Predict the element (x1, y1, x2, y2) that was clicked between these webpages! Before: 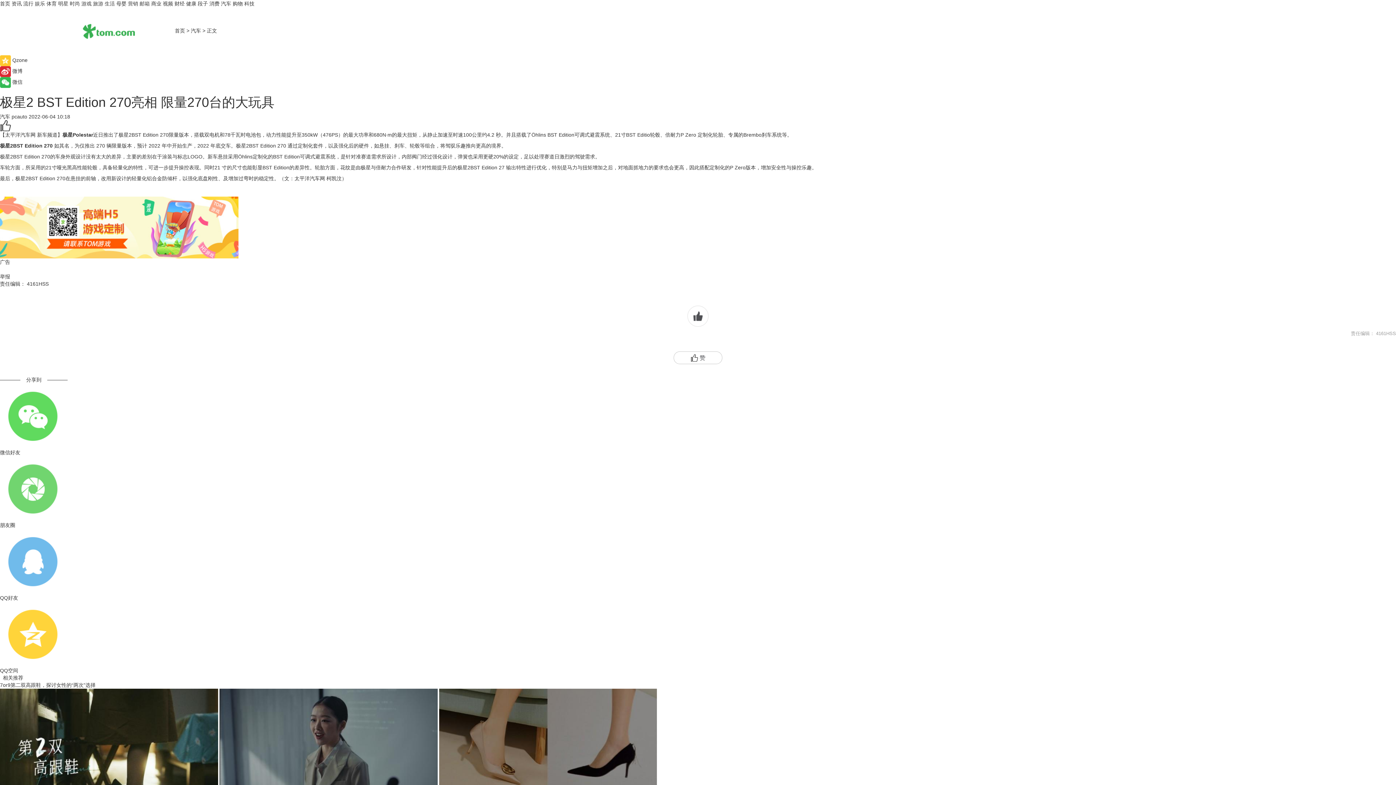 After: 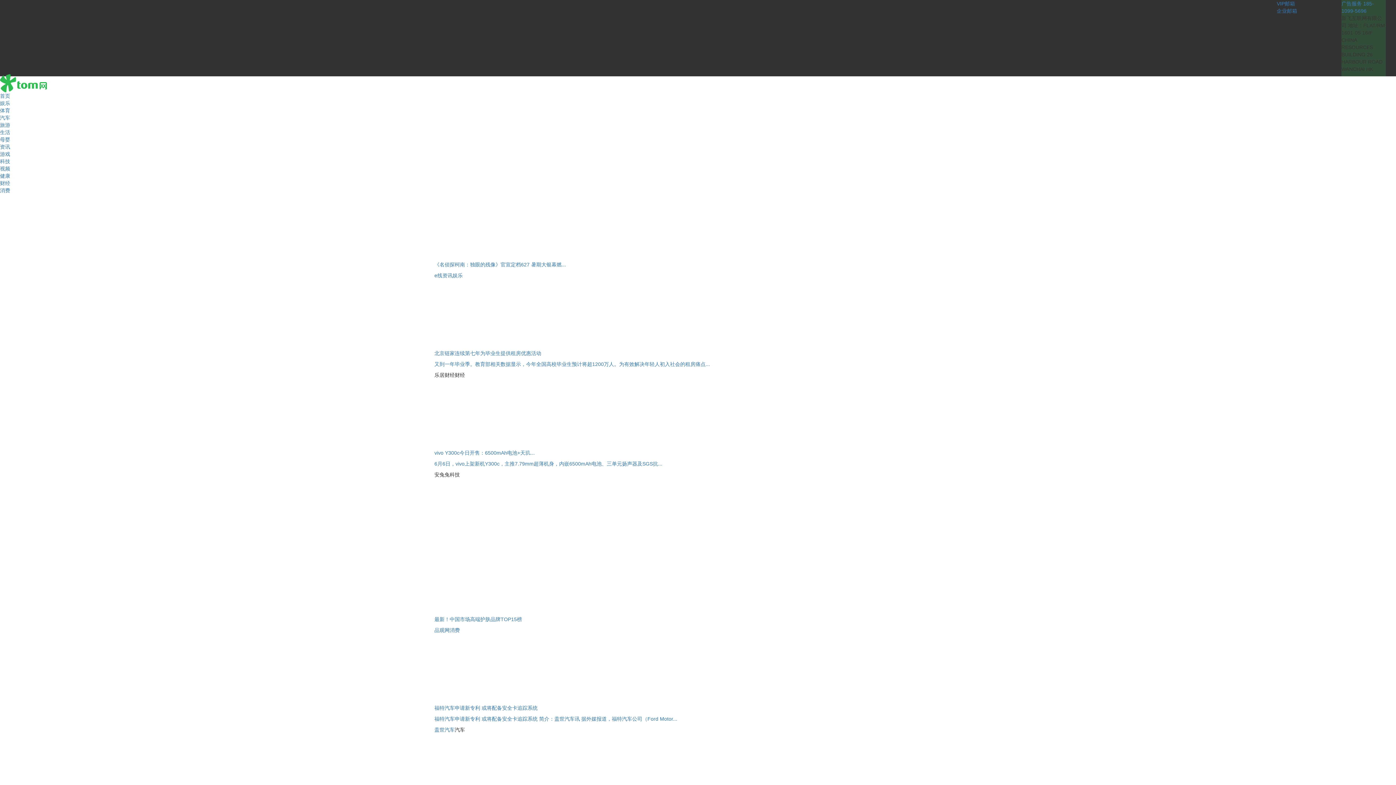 Action: label: 段子 bbox: (197, 0, 208, 6)